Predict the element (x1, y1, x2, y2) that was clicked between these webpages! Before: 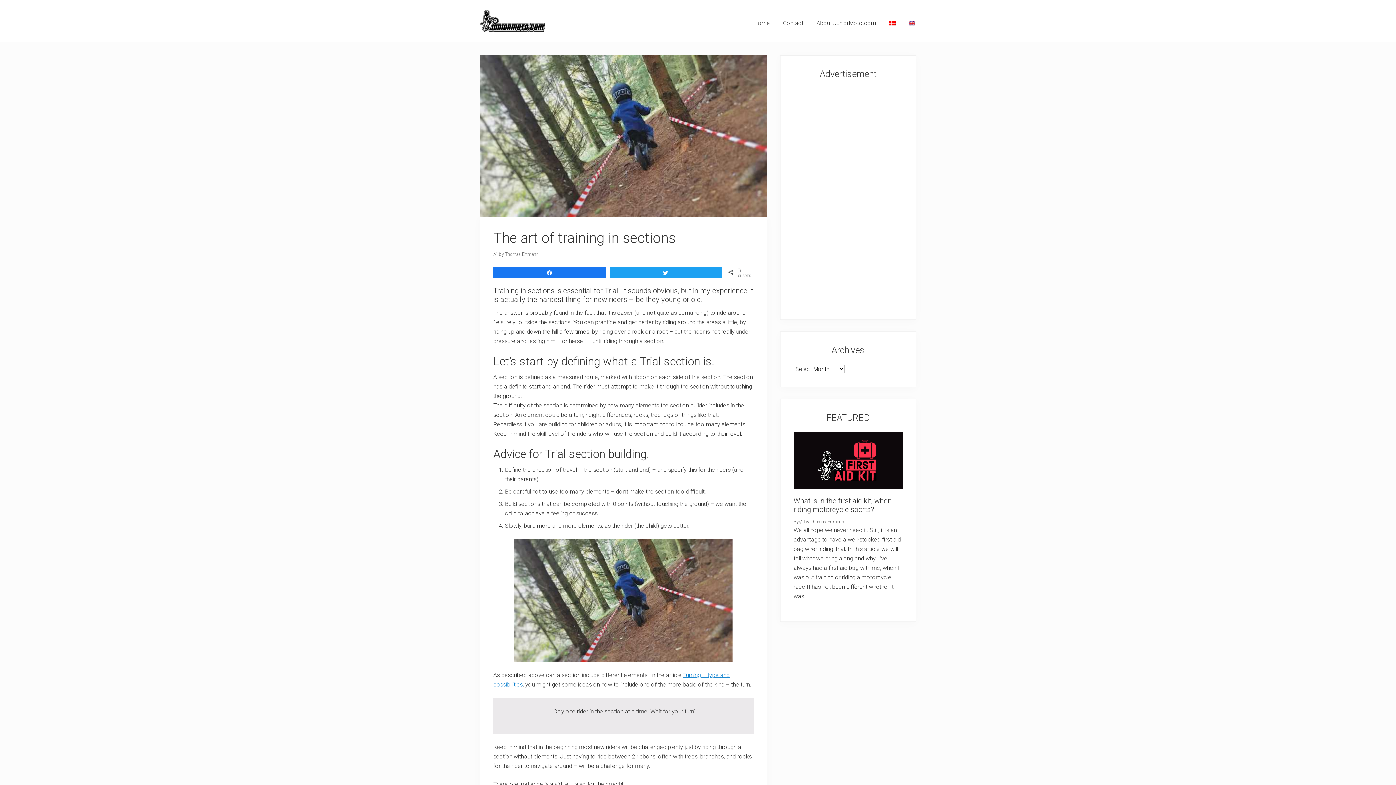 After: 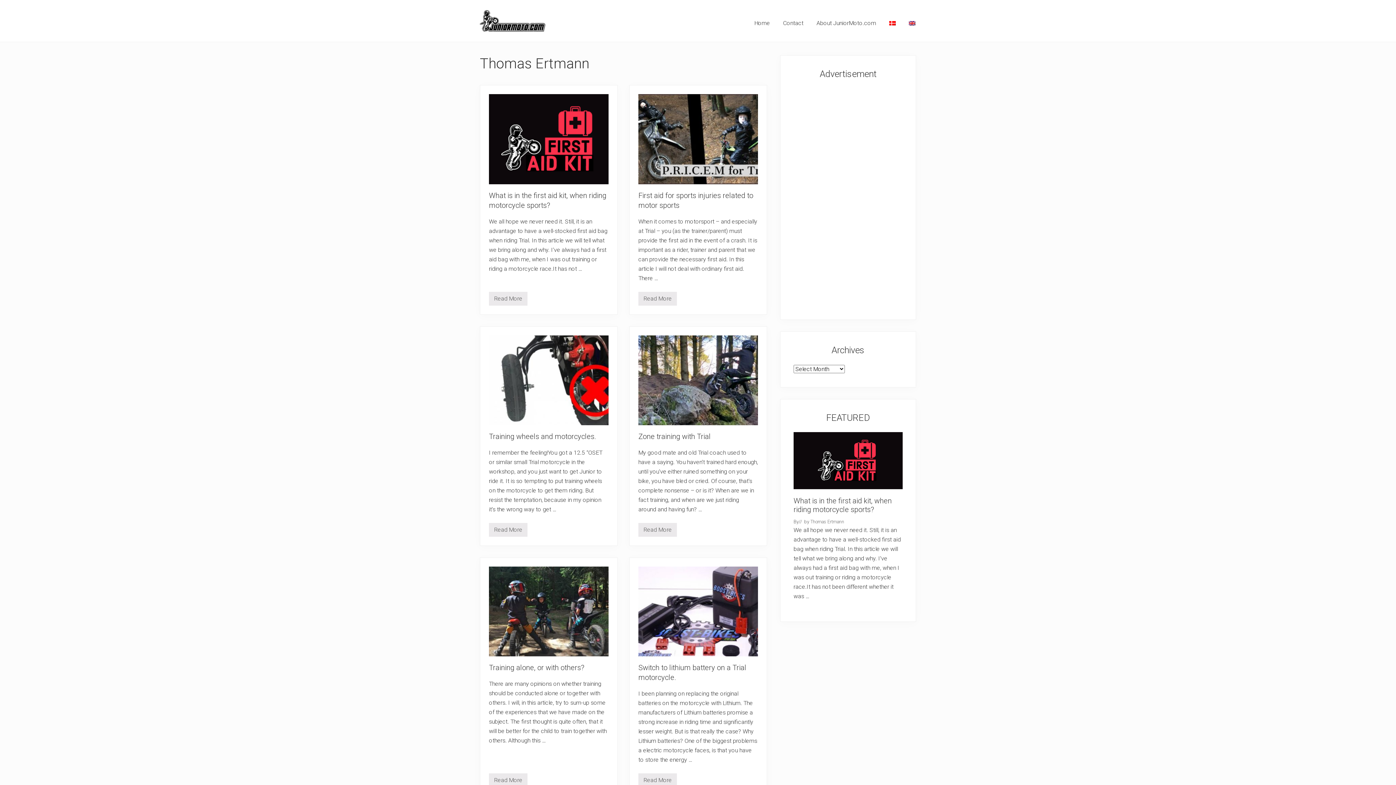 Action: label: Thomas Ertmann bbox: (505, 251, 538, 257)